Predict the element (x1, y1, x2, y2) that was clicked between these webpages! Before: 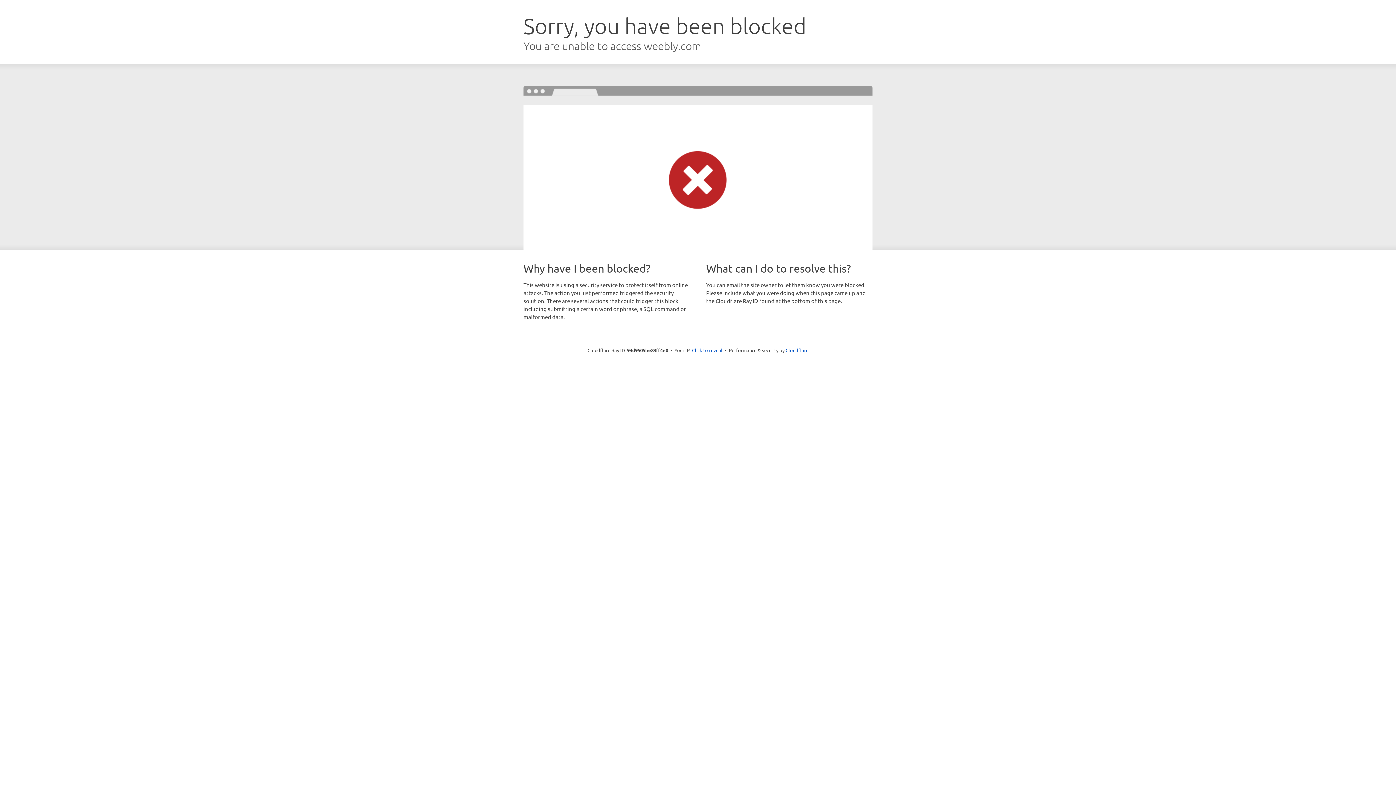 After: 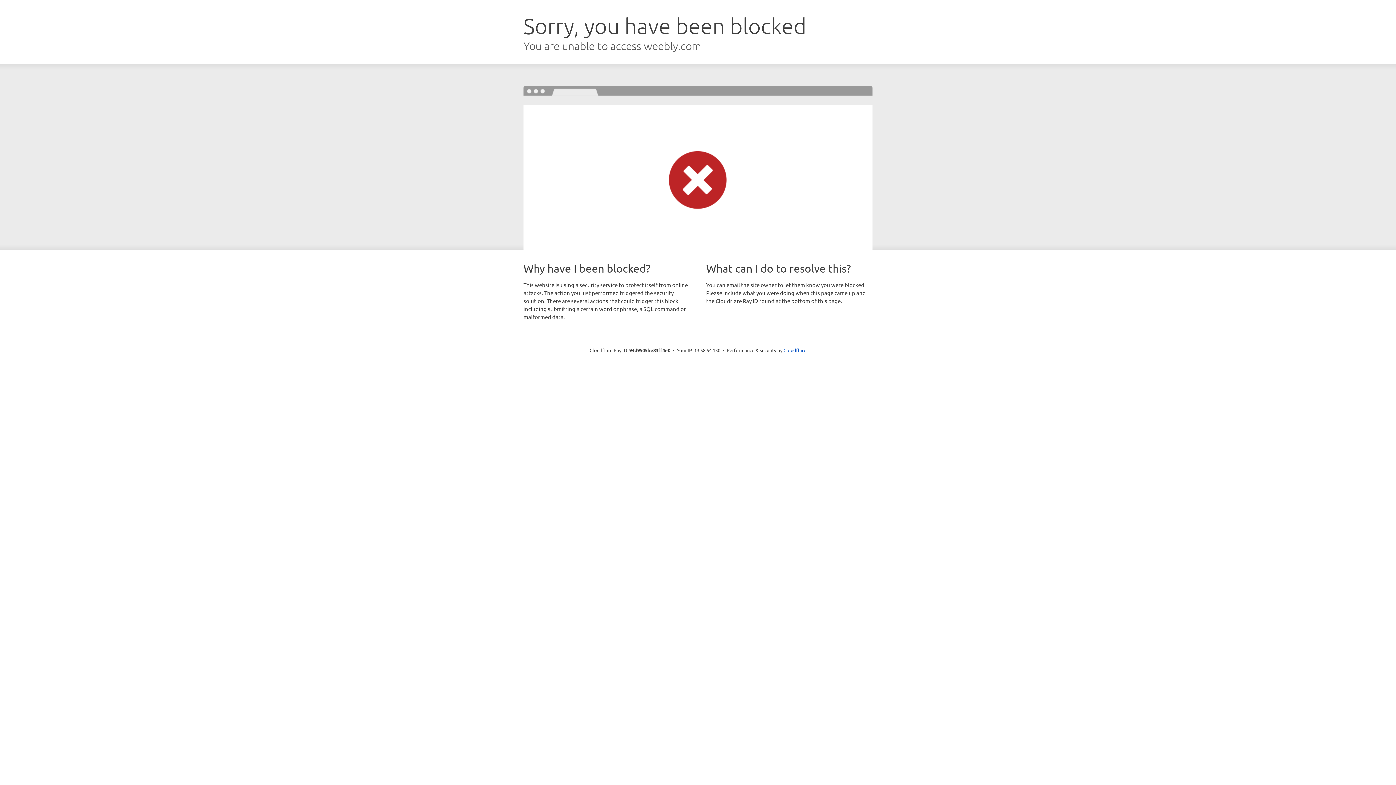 Action: bbox: (692, 346, 722, 353) label: Click to reveal